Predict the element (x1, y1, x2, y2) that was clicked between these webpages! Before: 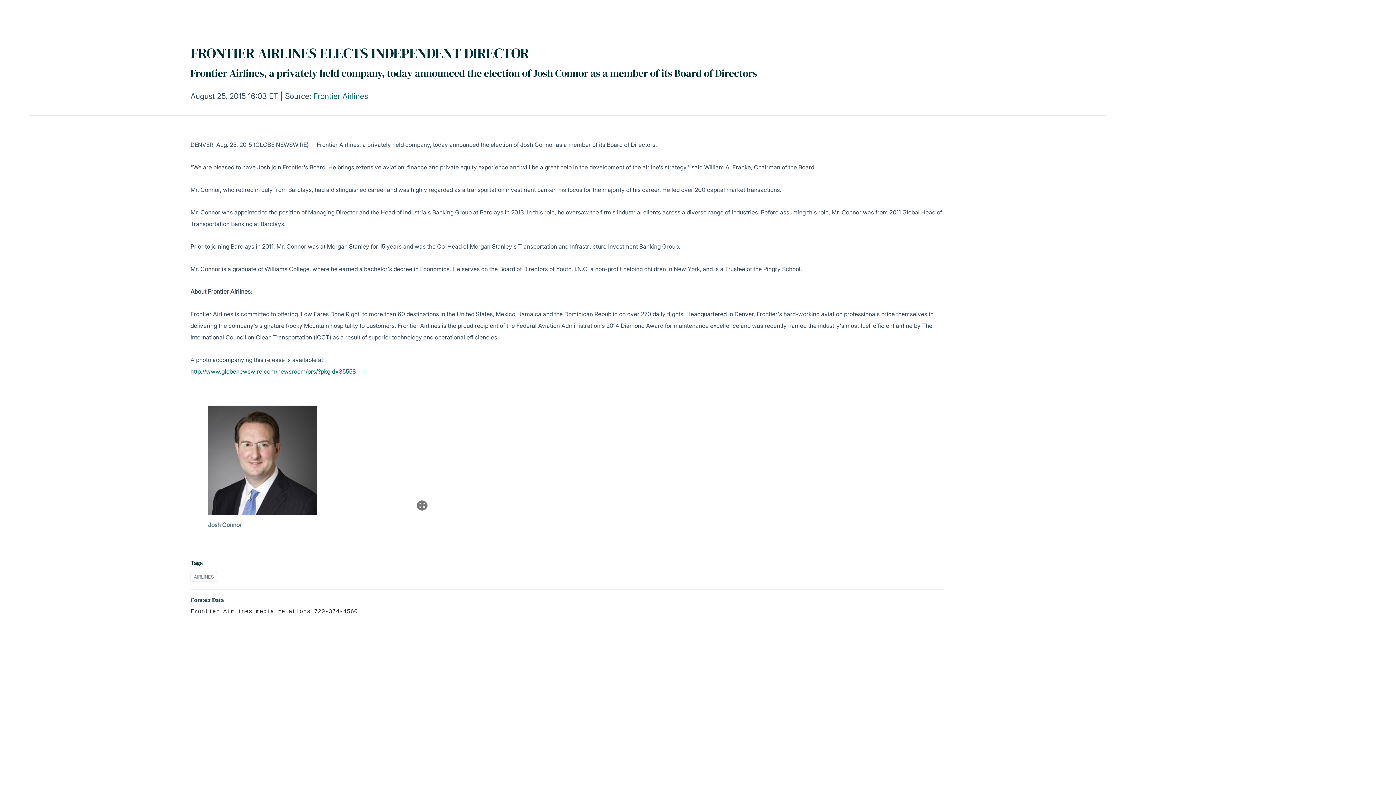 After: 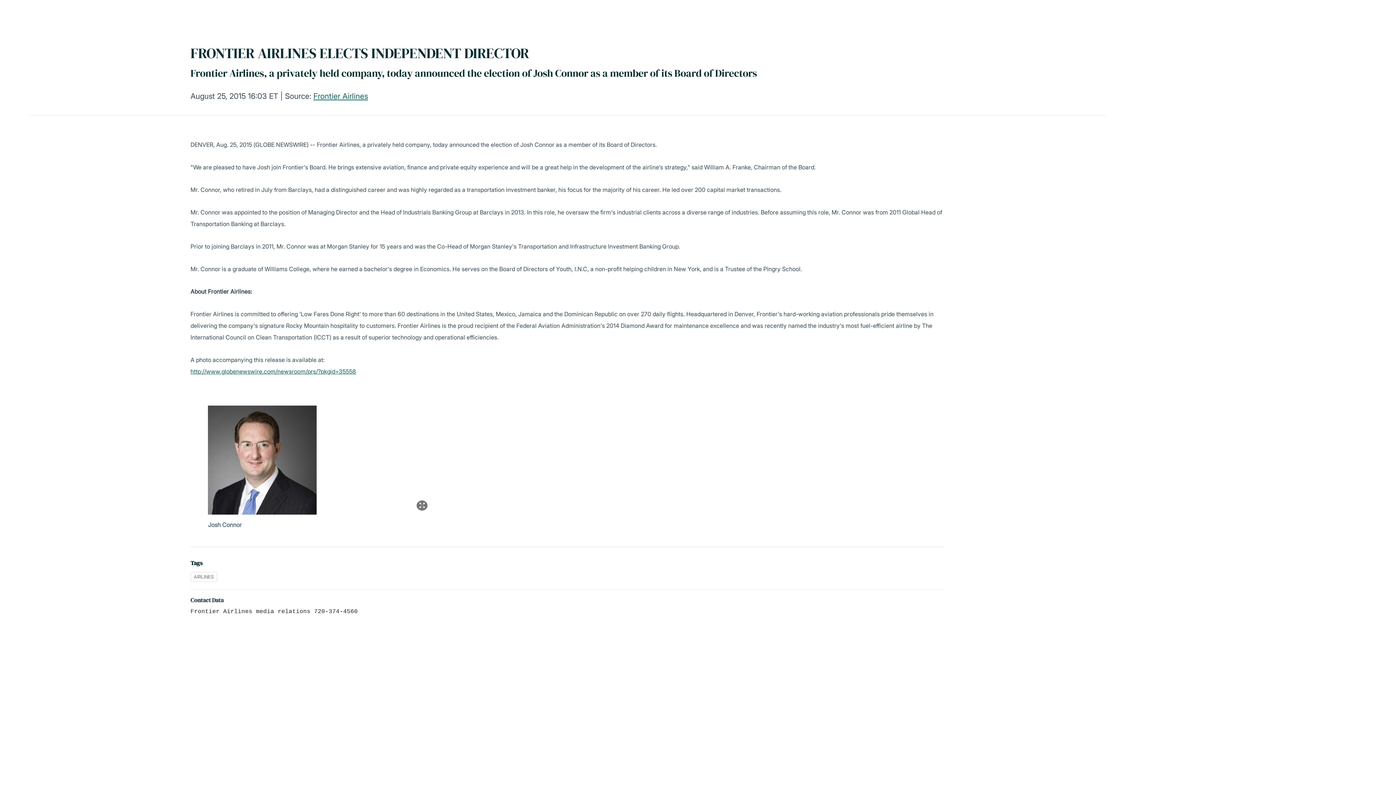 Action: bbox: (208, 405, 431, 514)